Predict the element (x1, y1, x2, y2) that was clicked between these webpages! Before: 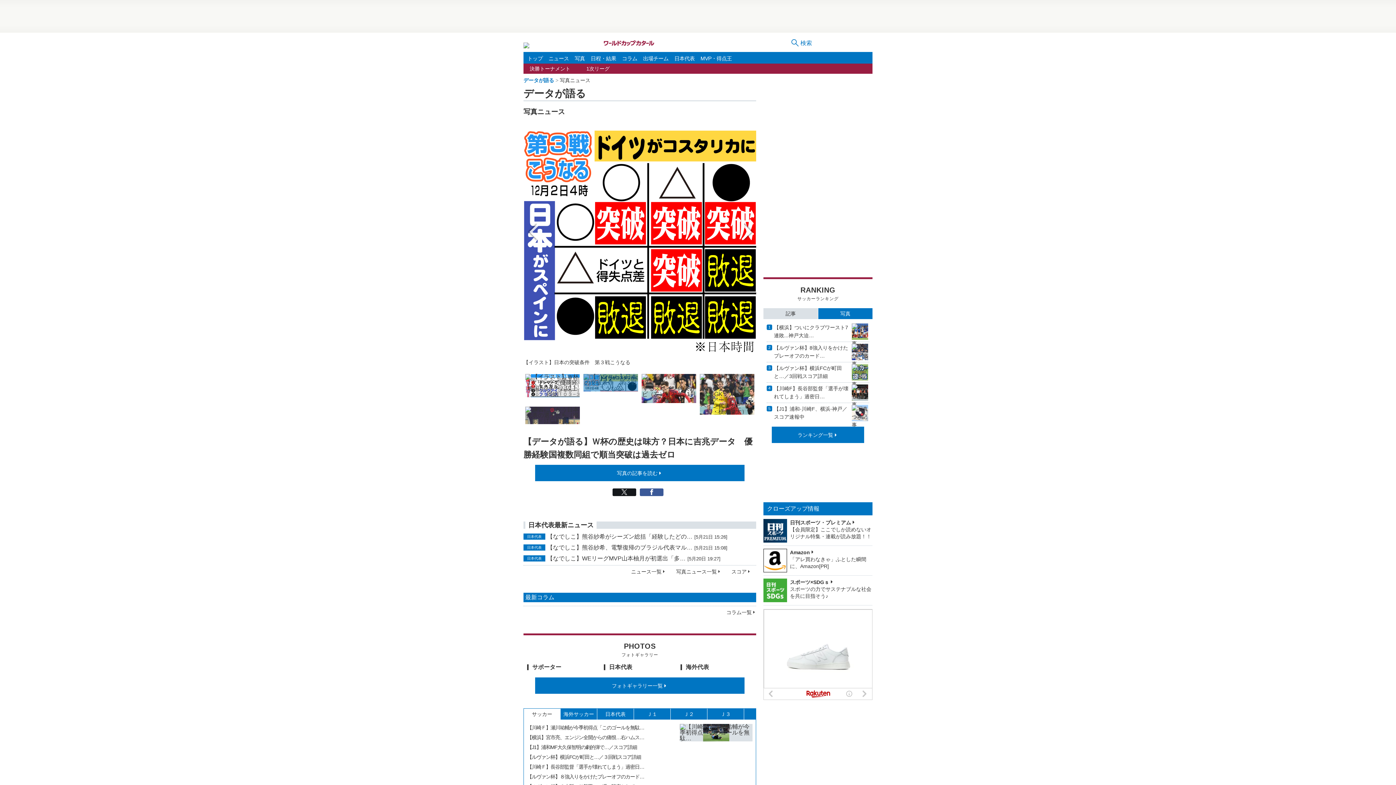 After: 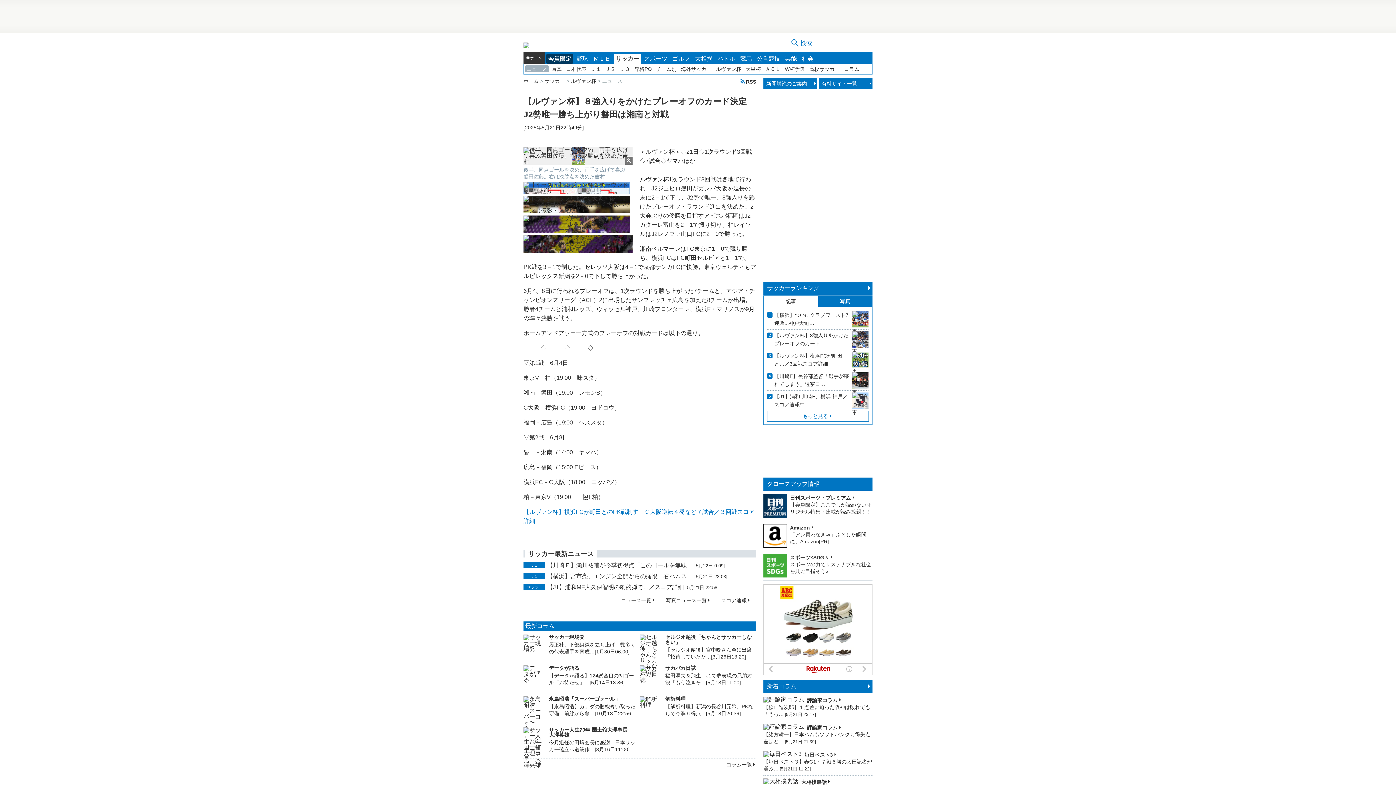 Action: label: 【ルヴァン杯】８強入りをかけたプレーオフのカード… bbox: (527, 774, 644, 780)